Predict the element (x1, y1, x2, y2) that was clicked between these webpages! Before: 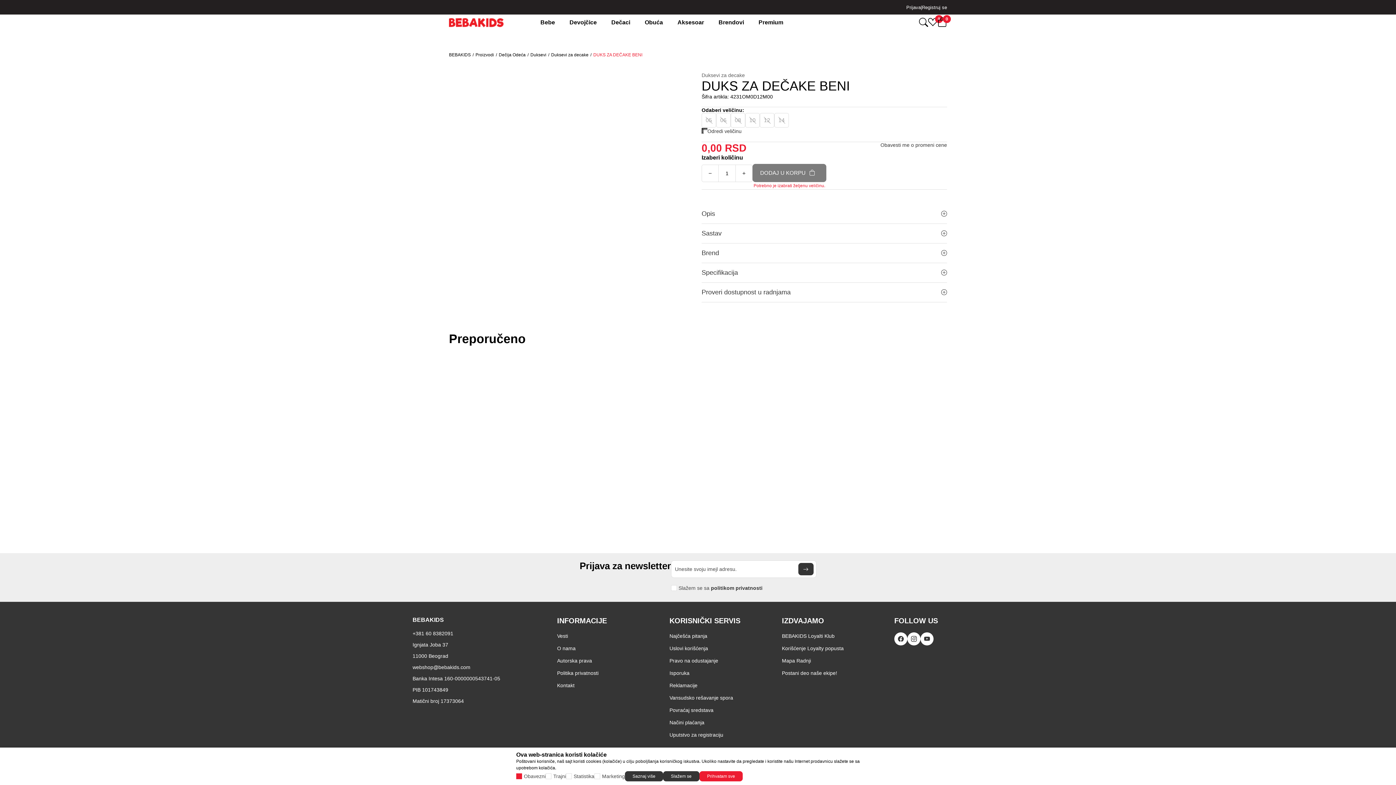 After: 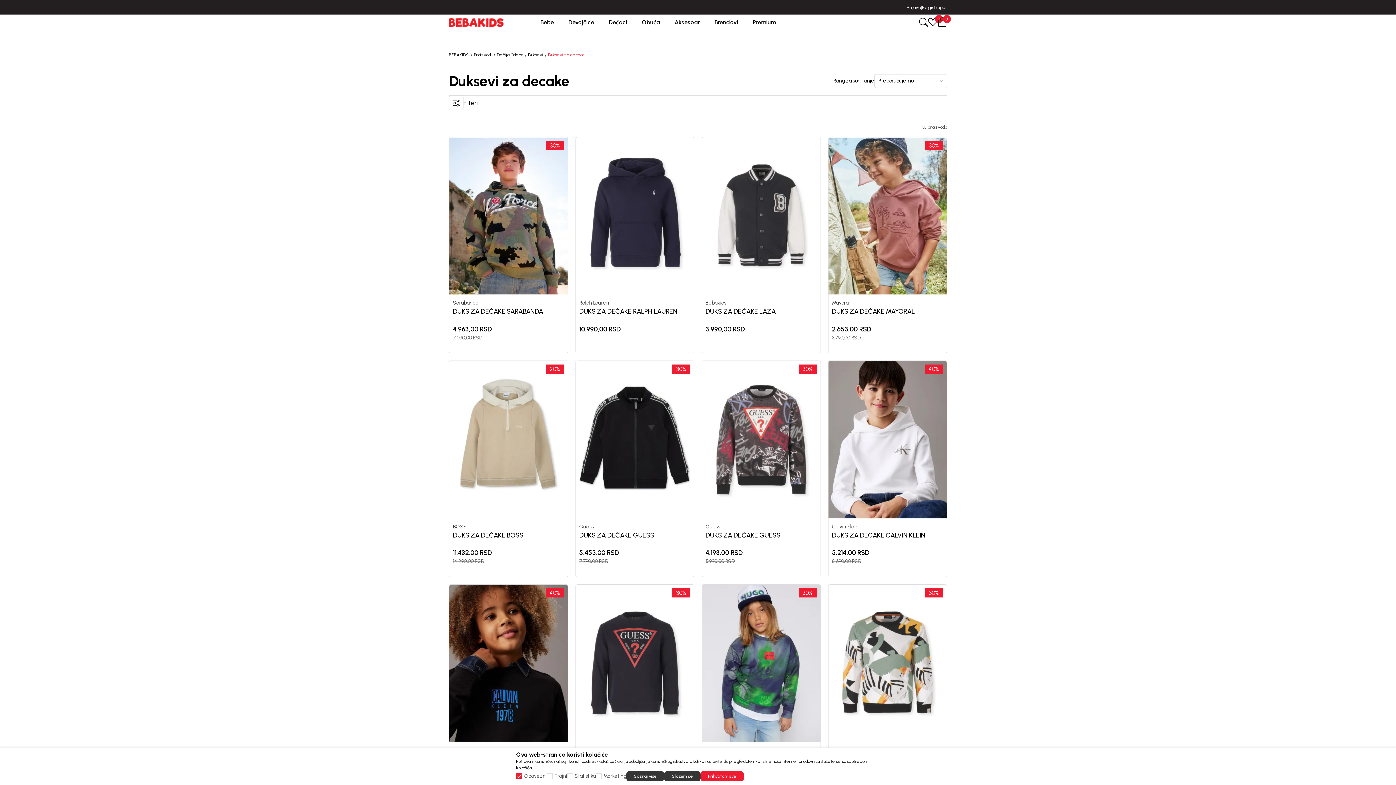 Action: bbox: (551, 52, 588, 57) label: Duksevi za decake